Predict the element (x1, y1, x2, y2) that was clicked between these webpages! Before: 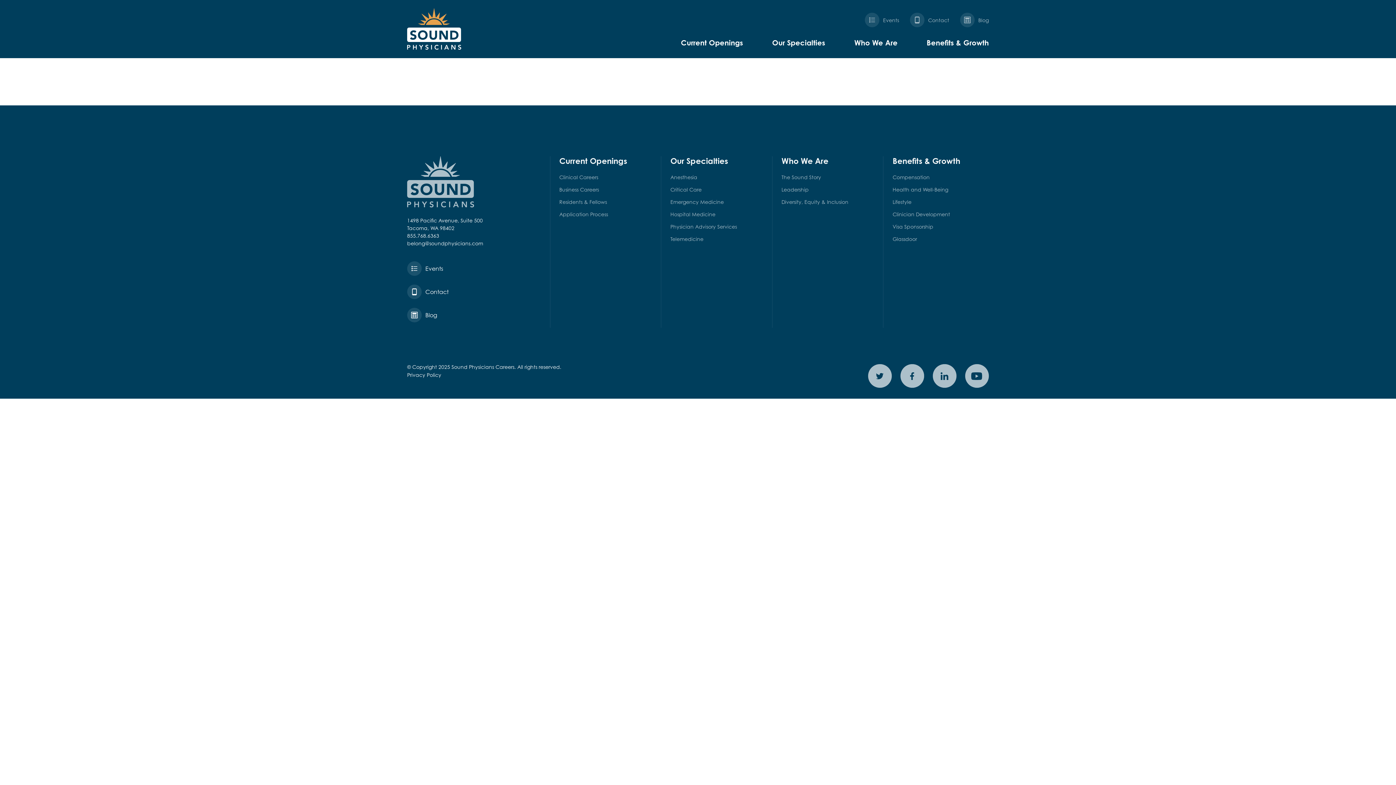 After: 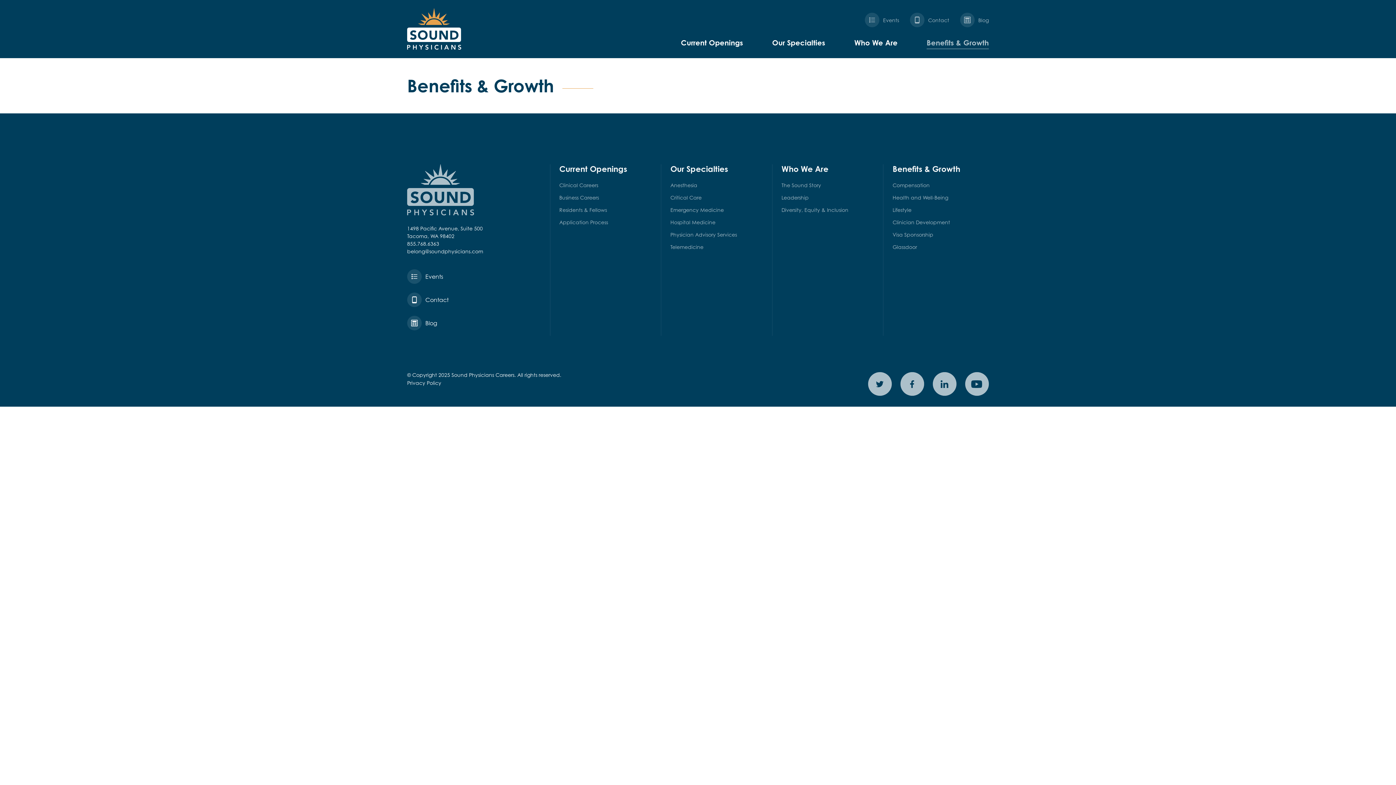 Action: label: Benefits & Growth bbox: (892, 156, 960, 165)